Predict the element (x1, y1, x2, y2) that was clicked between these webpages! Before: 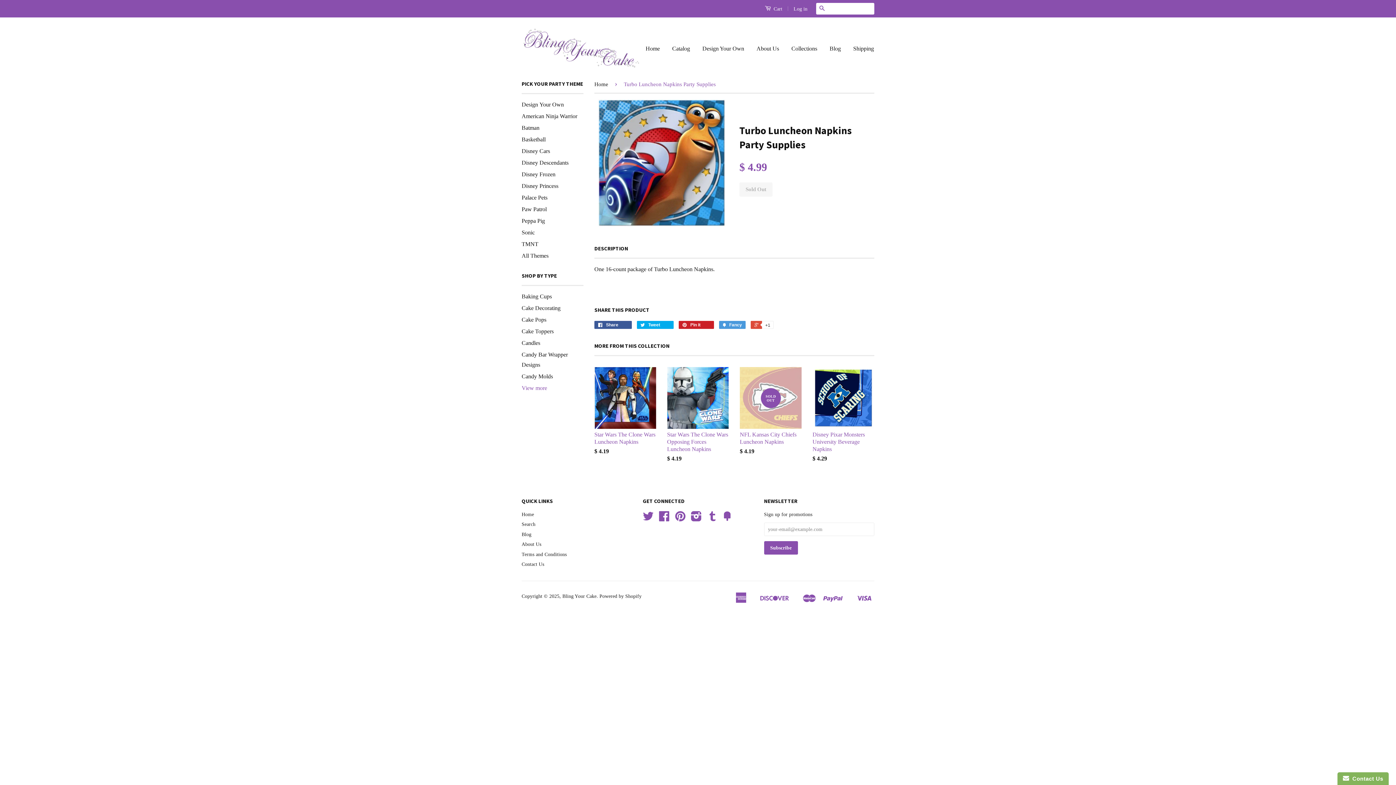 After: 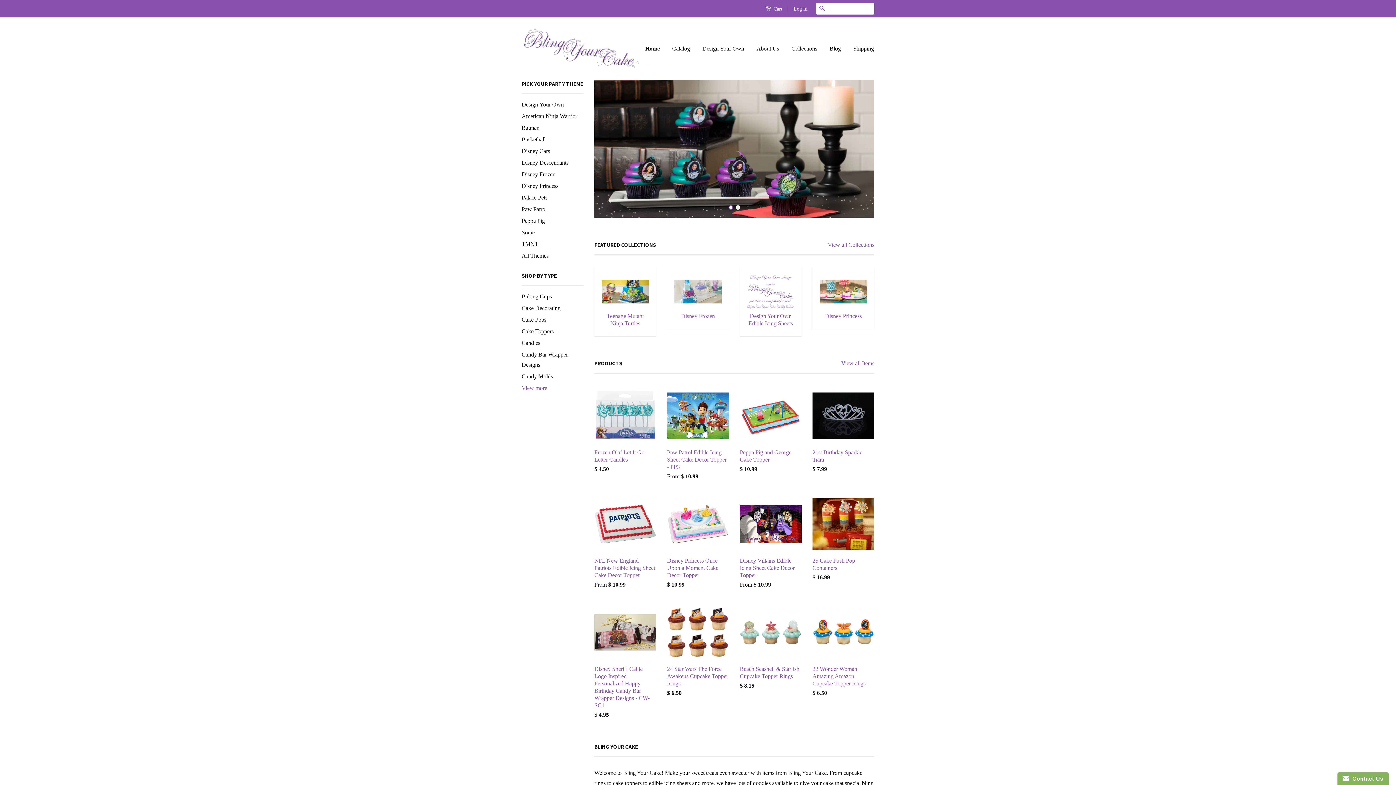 Action: bbox: (521, 512, 534, 517) label: Home